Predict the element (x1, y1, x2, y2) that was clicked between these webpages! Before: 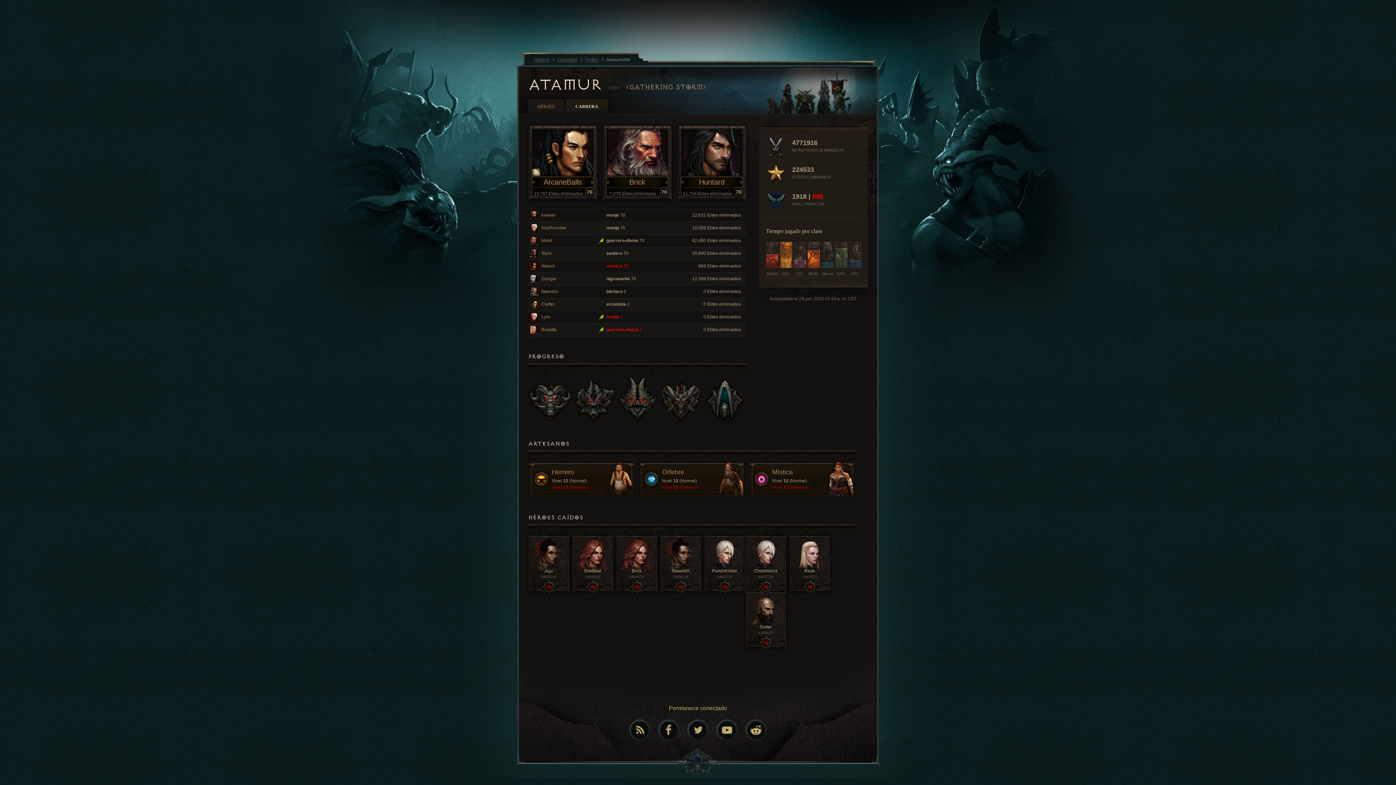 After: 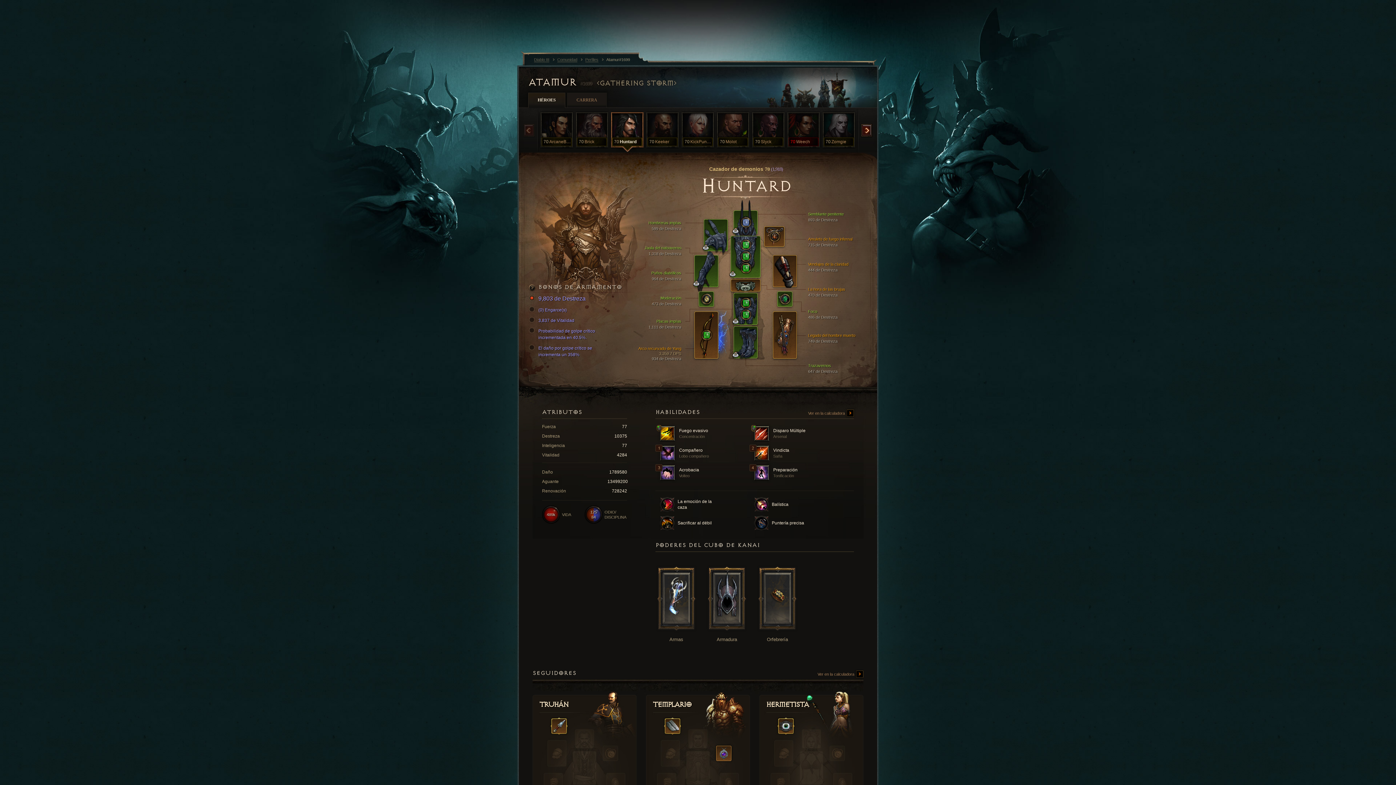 Action: label: Huntard
11,754 Elites eliminados
70 bbox: (677, 125, 746, 200)